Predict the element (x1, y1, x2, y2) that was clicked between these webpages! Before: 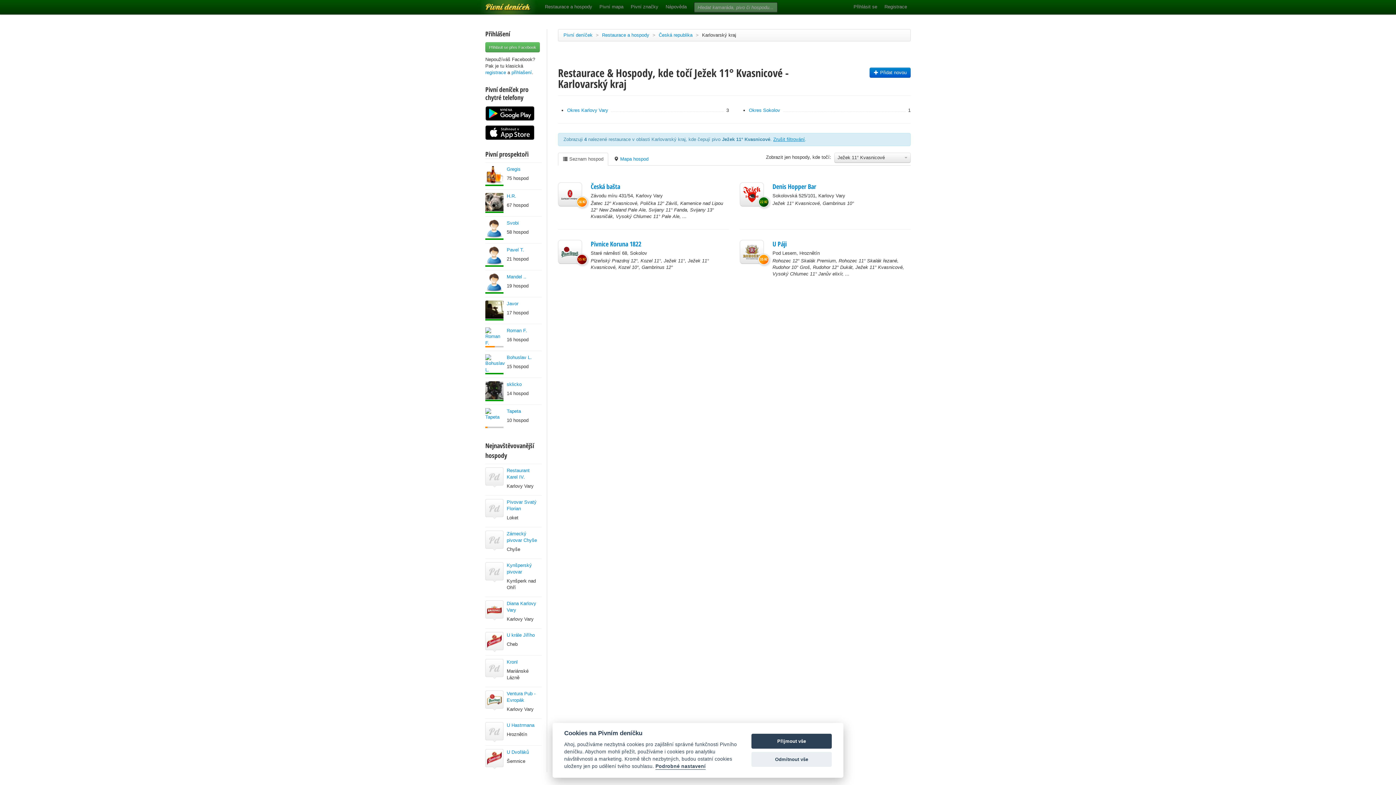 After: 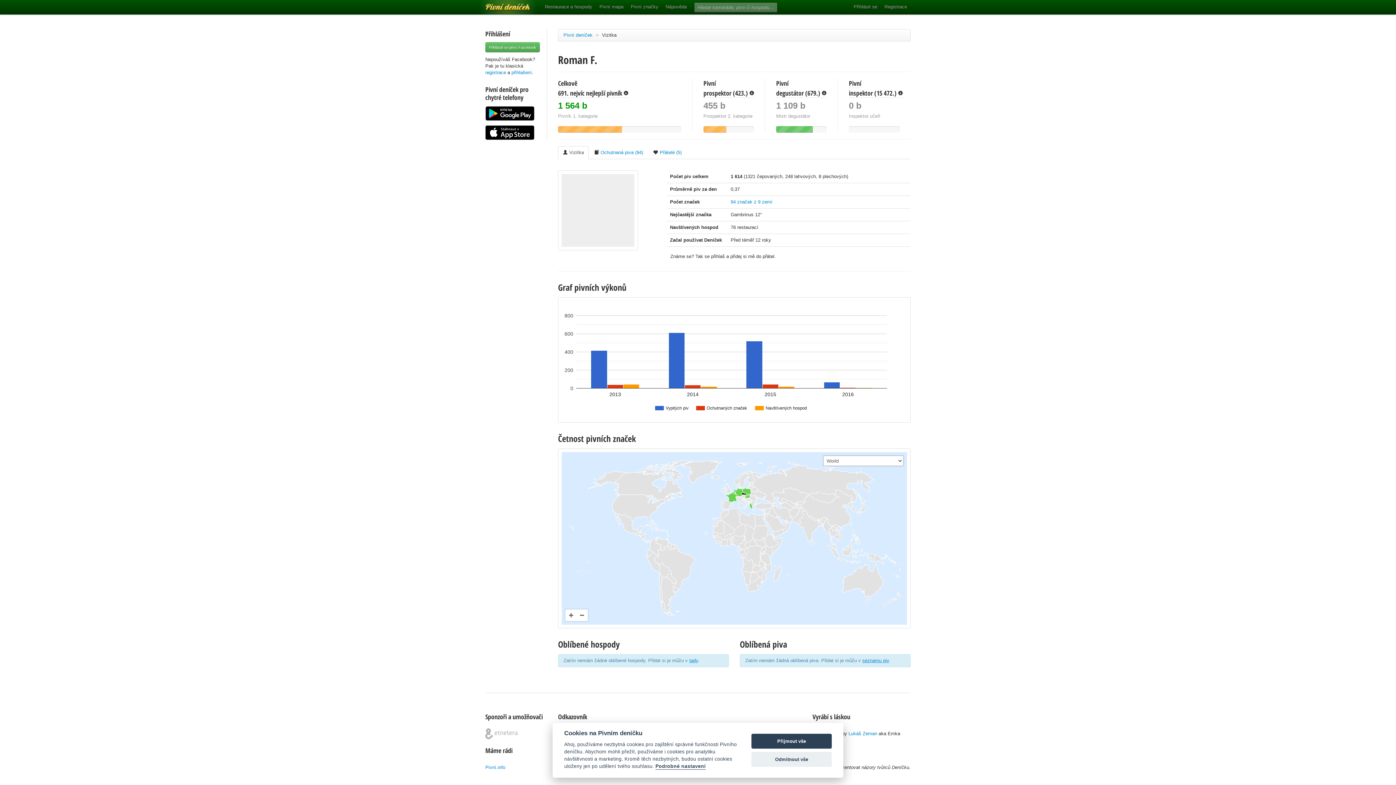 Action: bbox: (485, 327, 503, 347)